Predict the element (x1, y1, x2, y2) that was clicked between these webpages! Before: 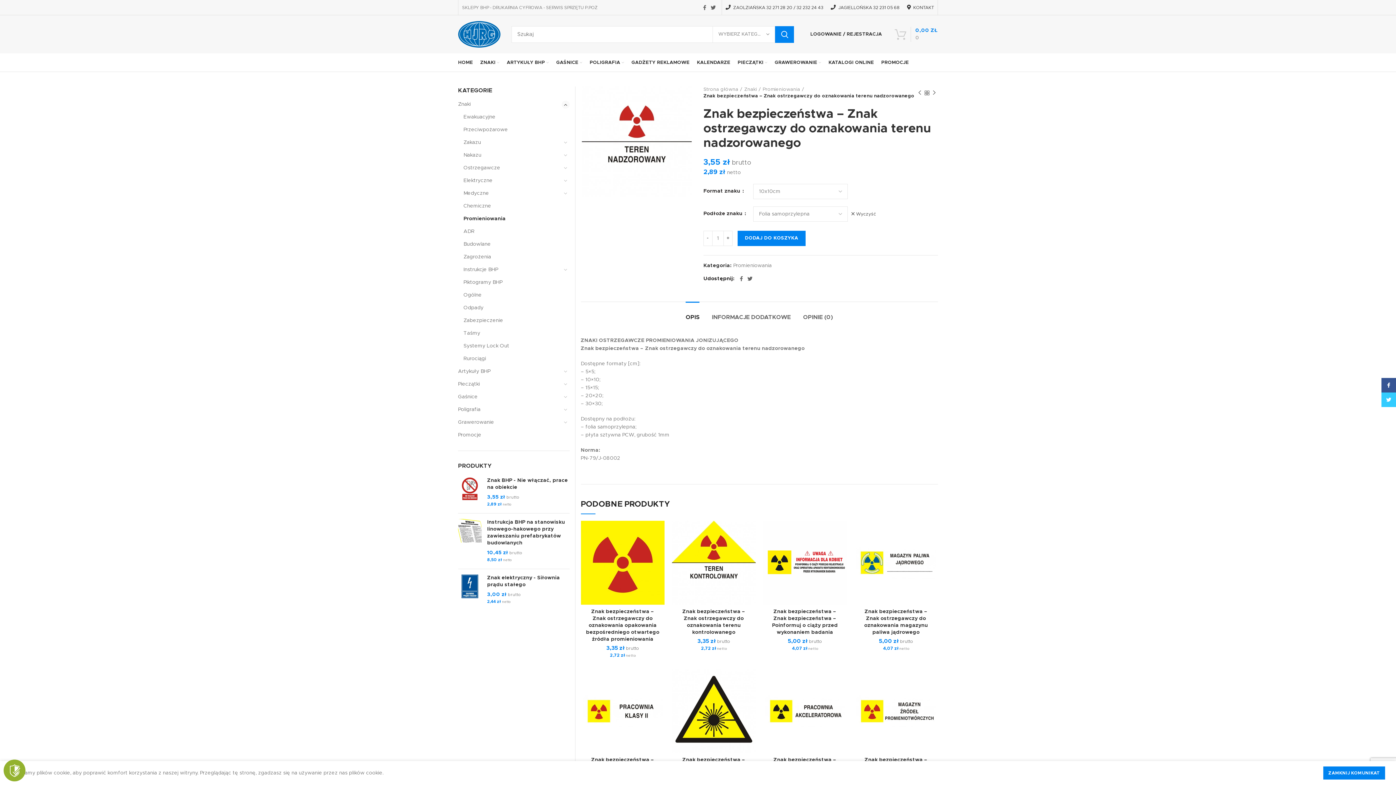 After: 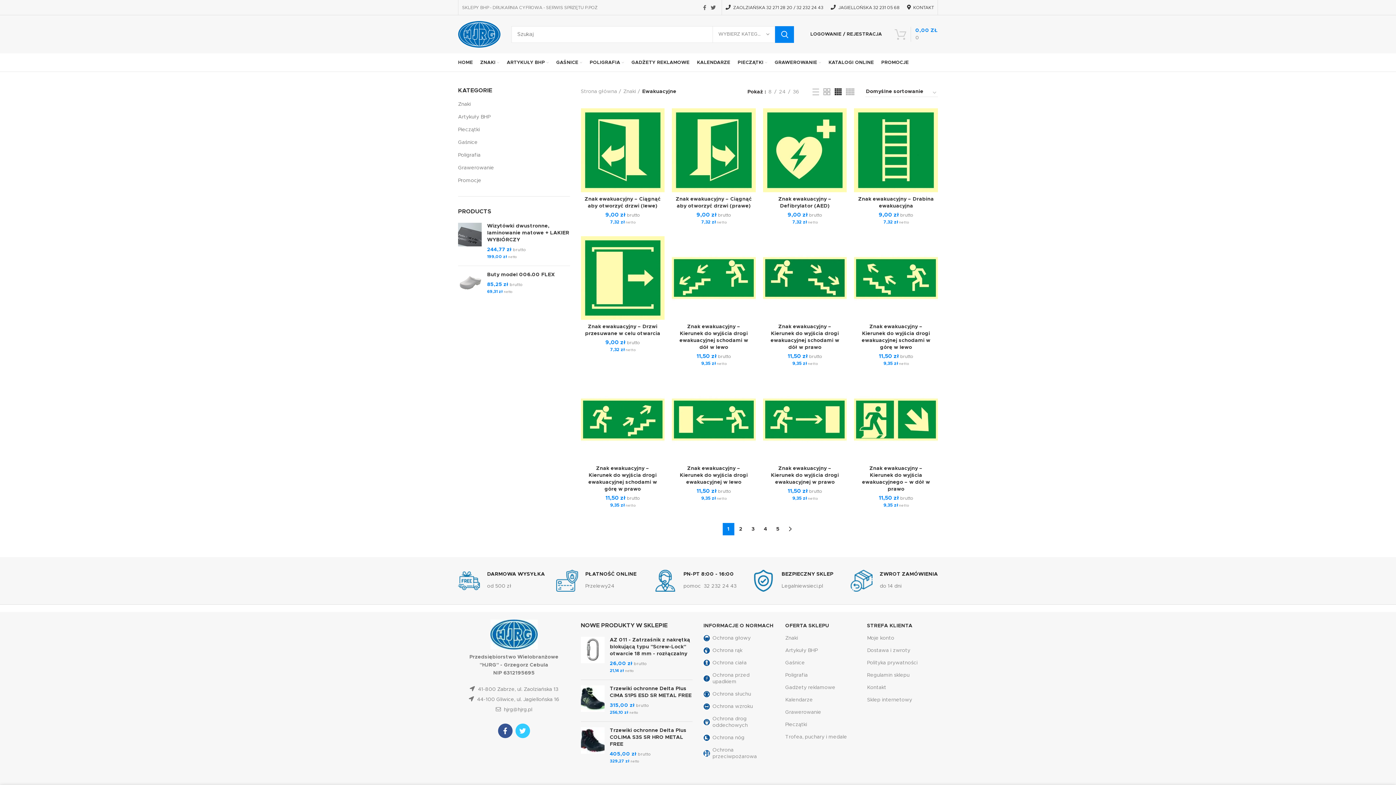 Action: bbox: (463, 110, 560, 123) label: Ewakuacyjne